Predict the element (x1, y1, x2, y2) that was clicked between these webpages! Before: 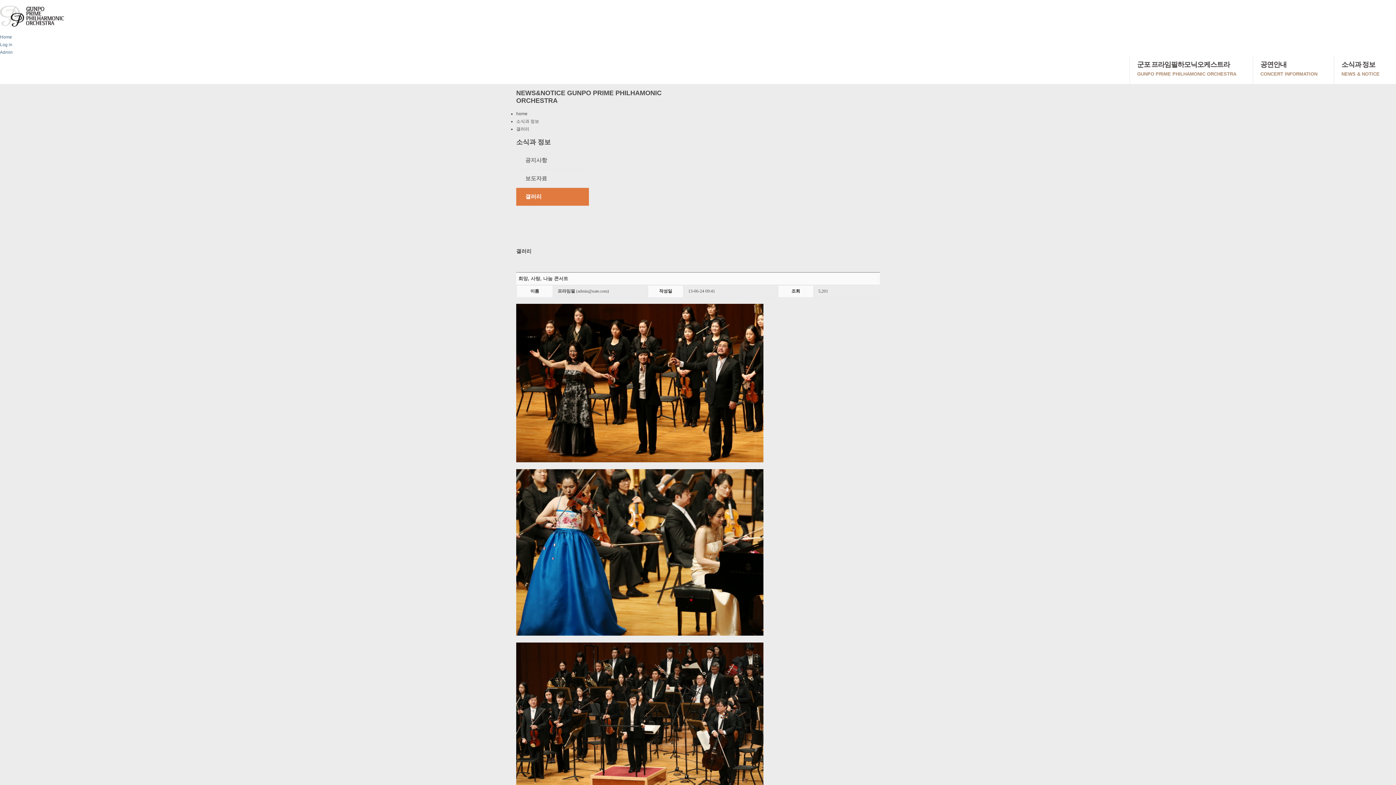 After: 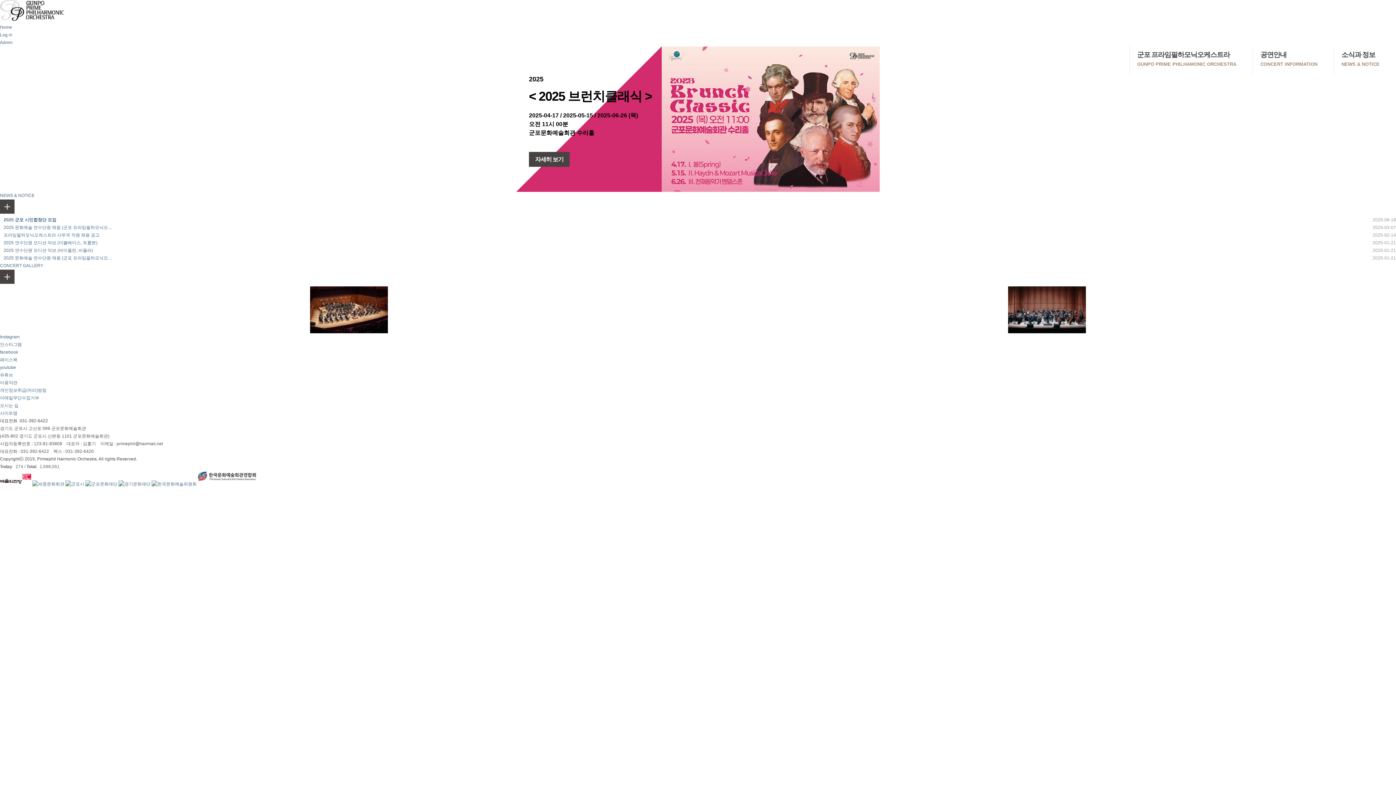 Action: bbox: (0, 18, 64, 28)